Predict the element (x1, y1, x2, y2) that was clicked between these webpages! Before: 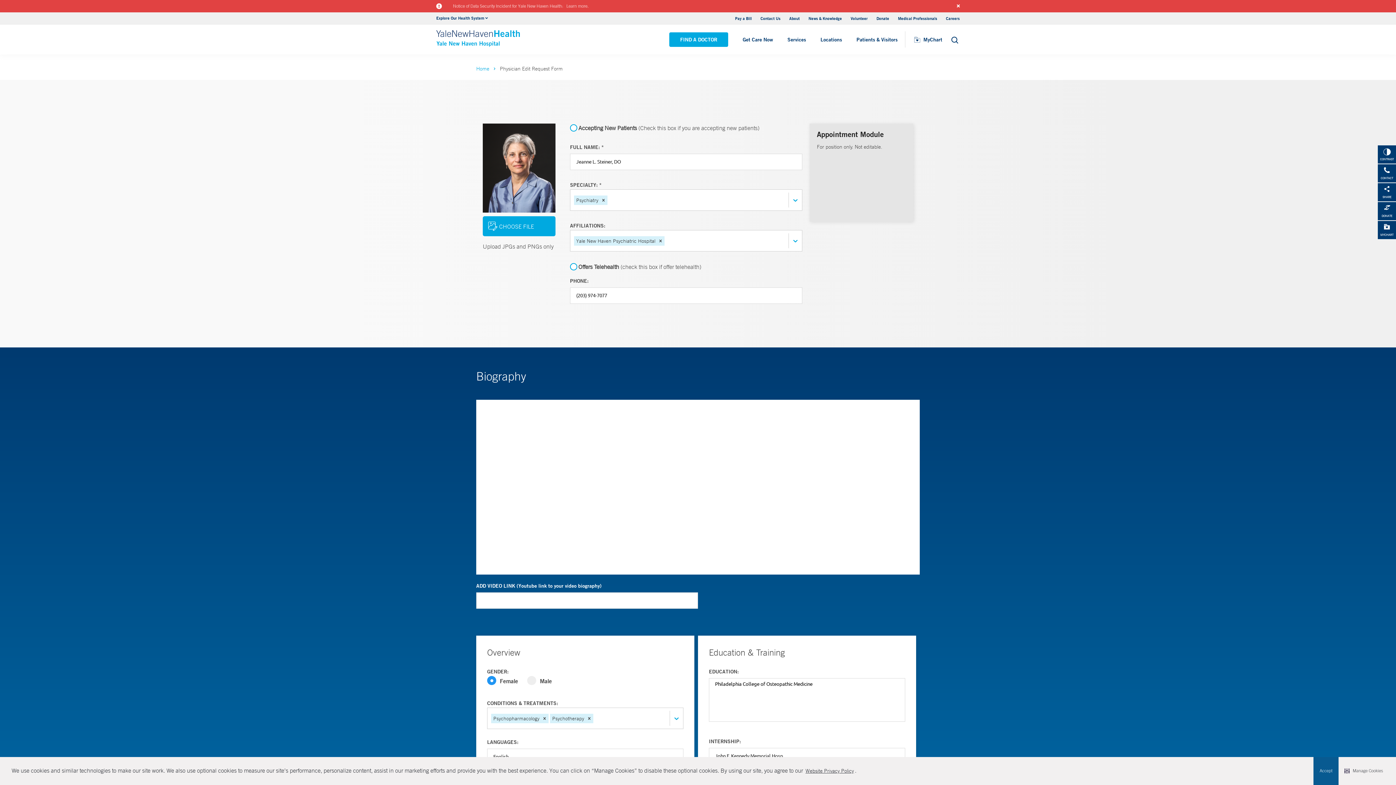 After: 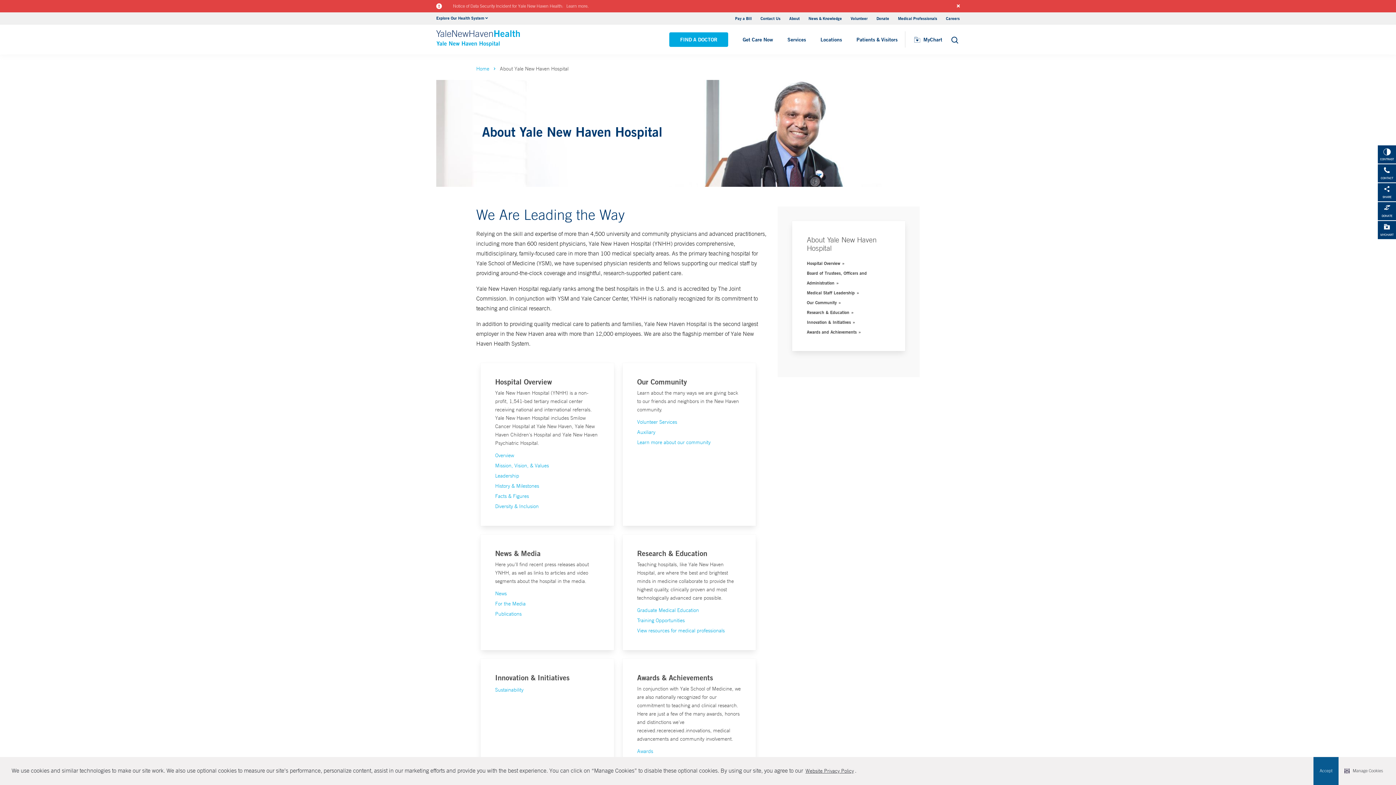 Action: label: About bbox: (789, 15, 800, 21)